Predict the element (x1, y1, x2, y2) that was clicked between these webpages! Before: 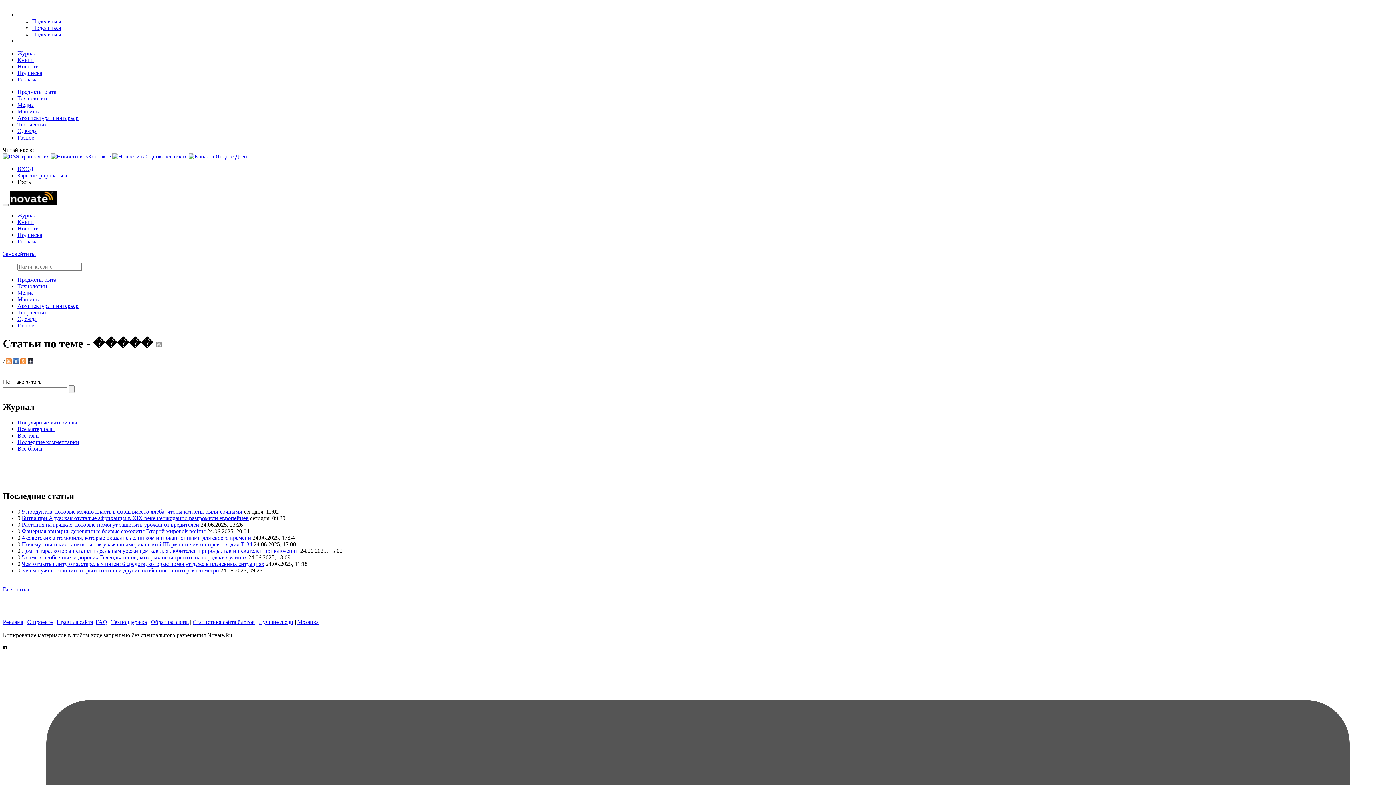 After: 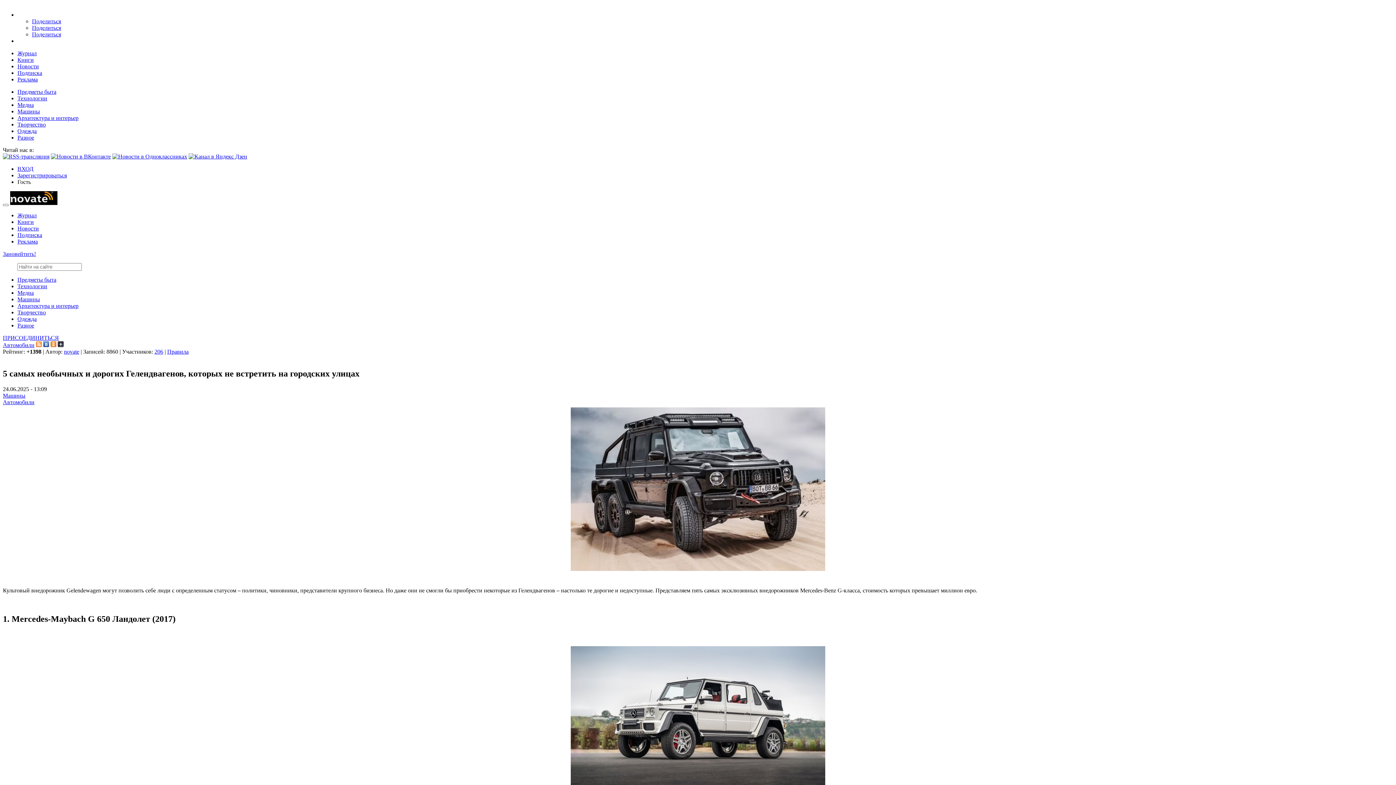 Action: bbox: (21, 554, 246, 560) label: 5 самых необычных и дорогих Гелендвагенов, которых не встретить на городских улицах